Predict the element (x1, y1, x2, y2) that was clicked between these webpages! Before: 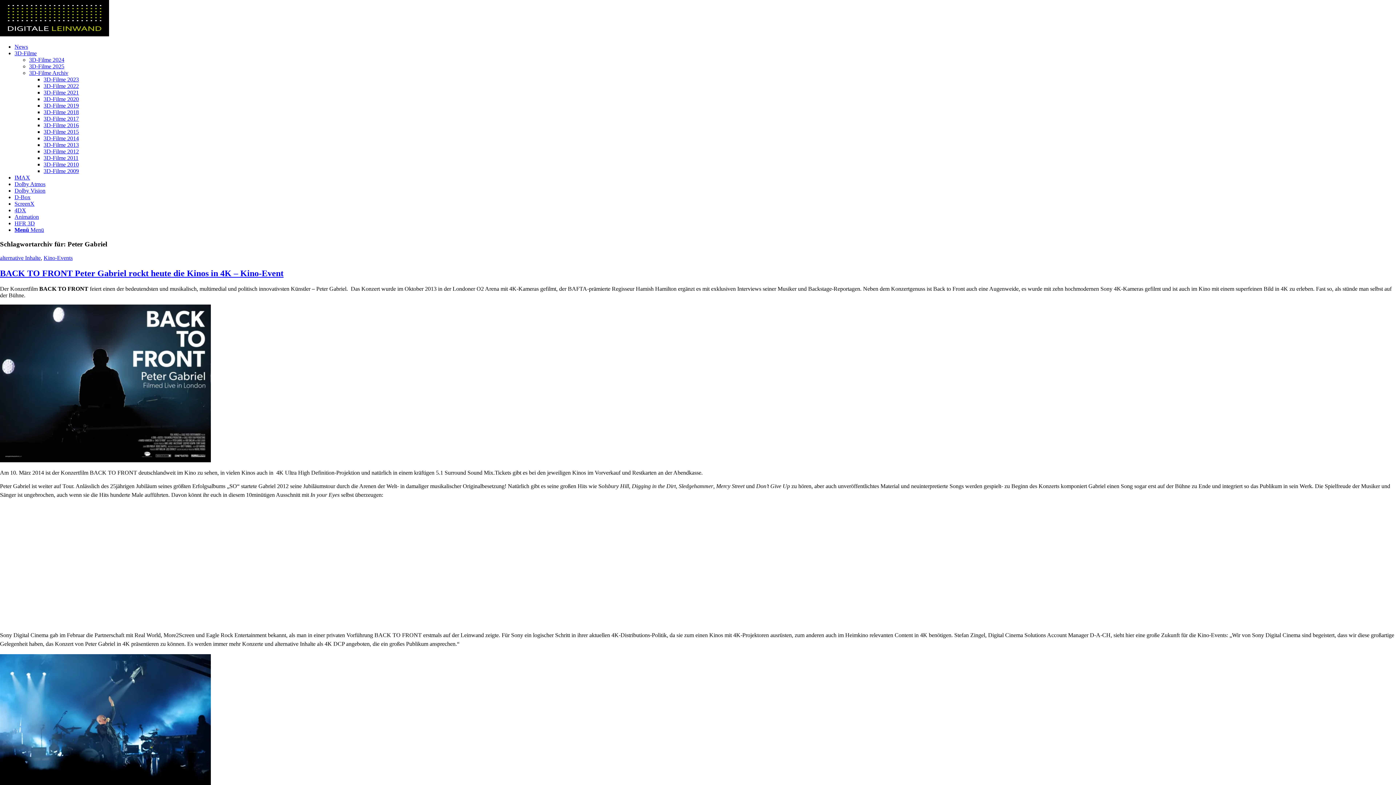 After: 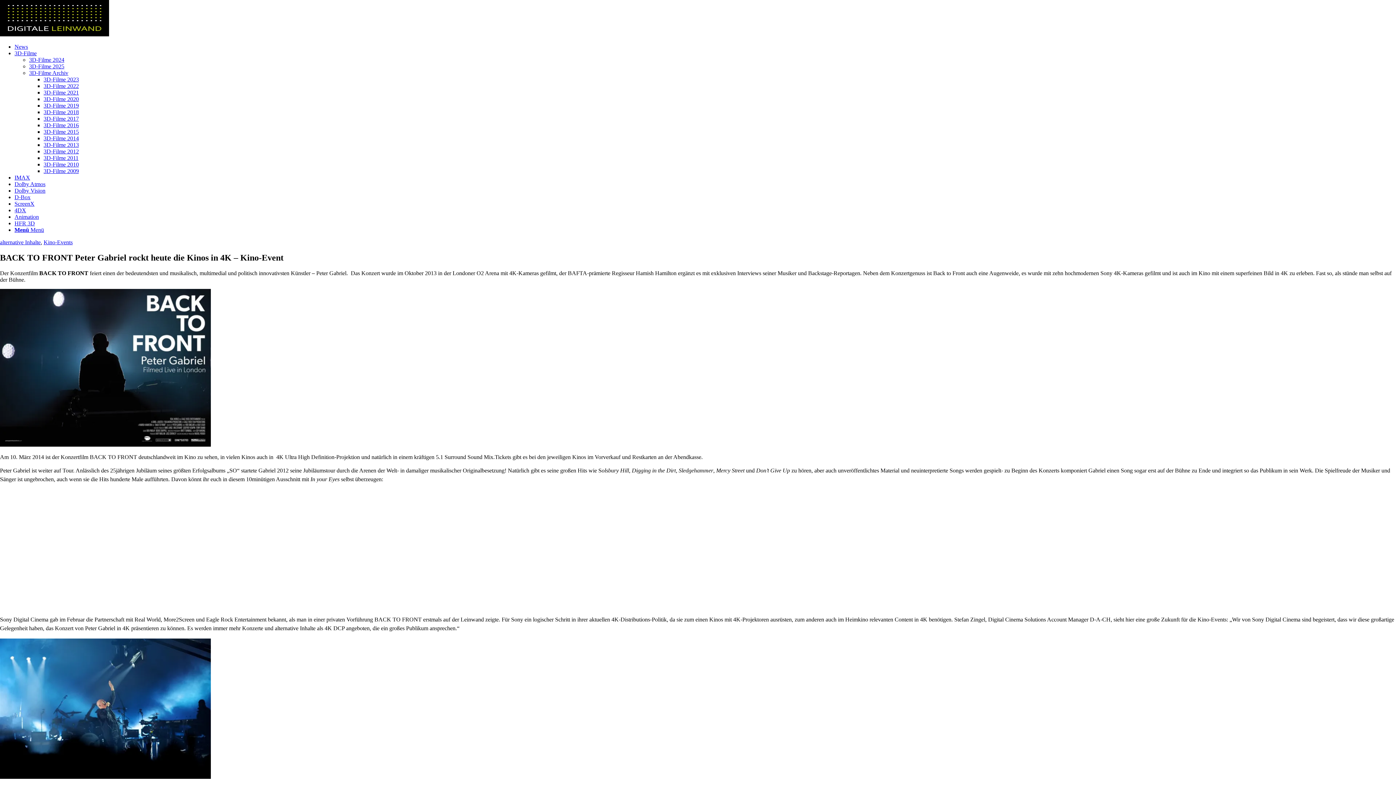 Action: label: BACK TO FRONT Peter Gabriel rockt heute die Kinos in 4K – Kino-Event bbox: (0, 268, 283, 278)